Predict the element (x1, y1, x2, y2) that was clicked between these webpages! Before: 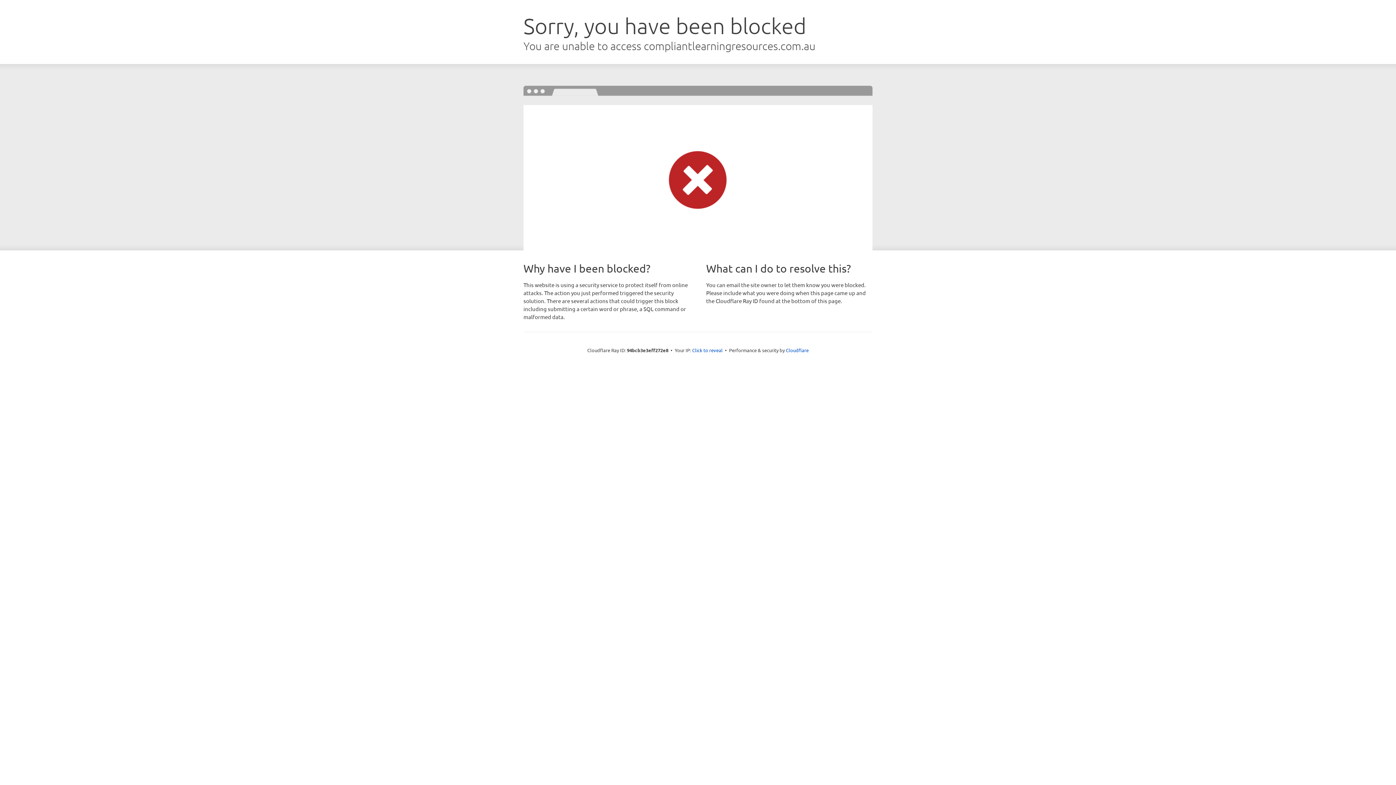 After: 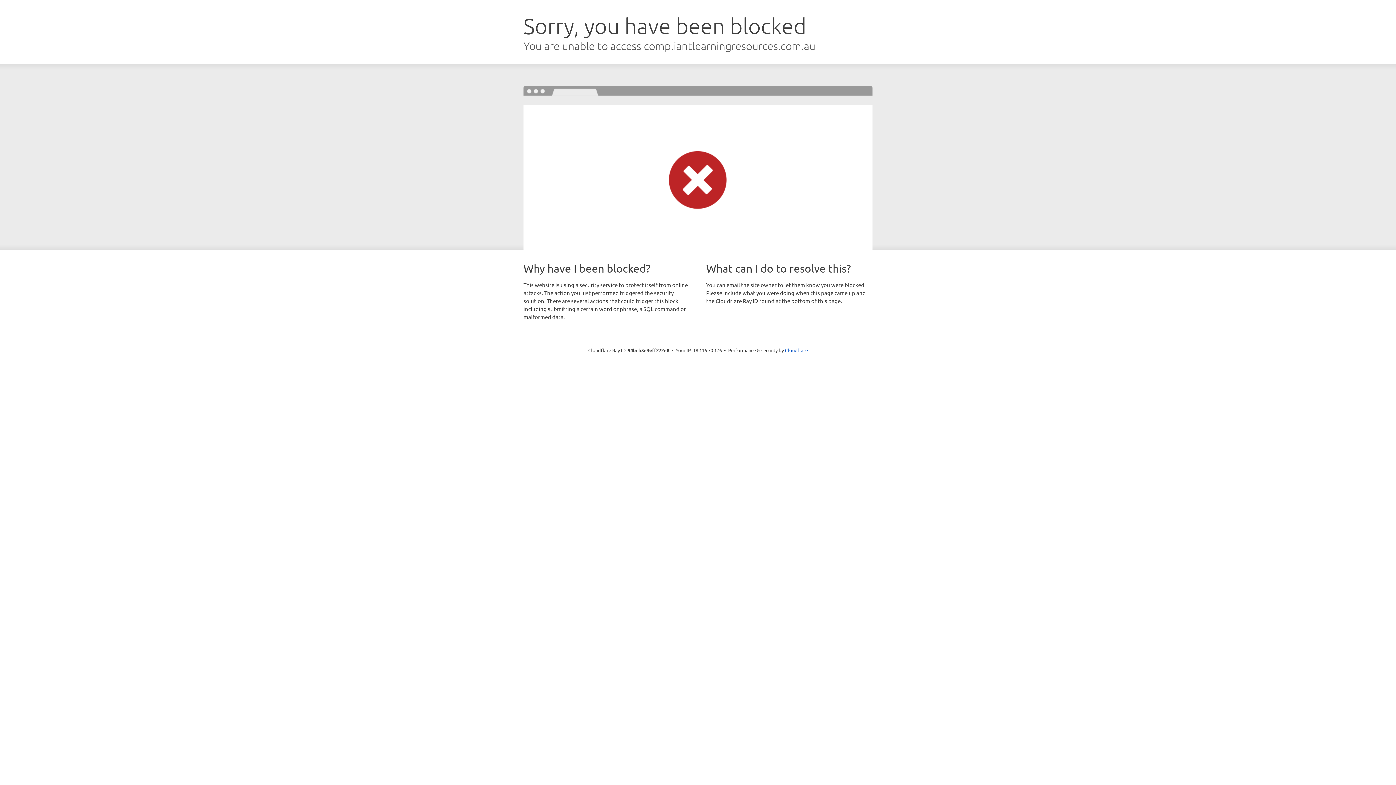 Action: label: Click to reveal bbox: (692, 346, 722, 353)